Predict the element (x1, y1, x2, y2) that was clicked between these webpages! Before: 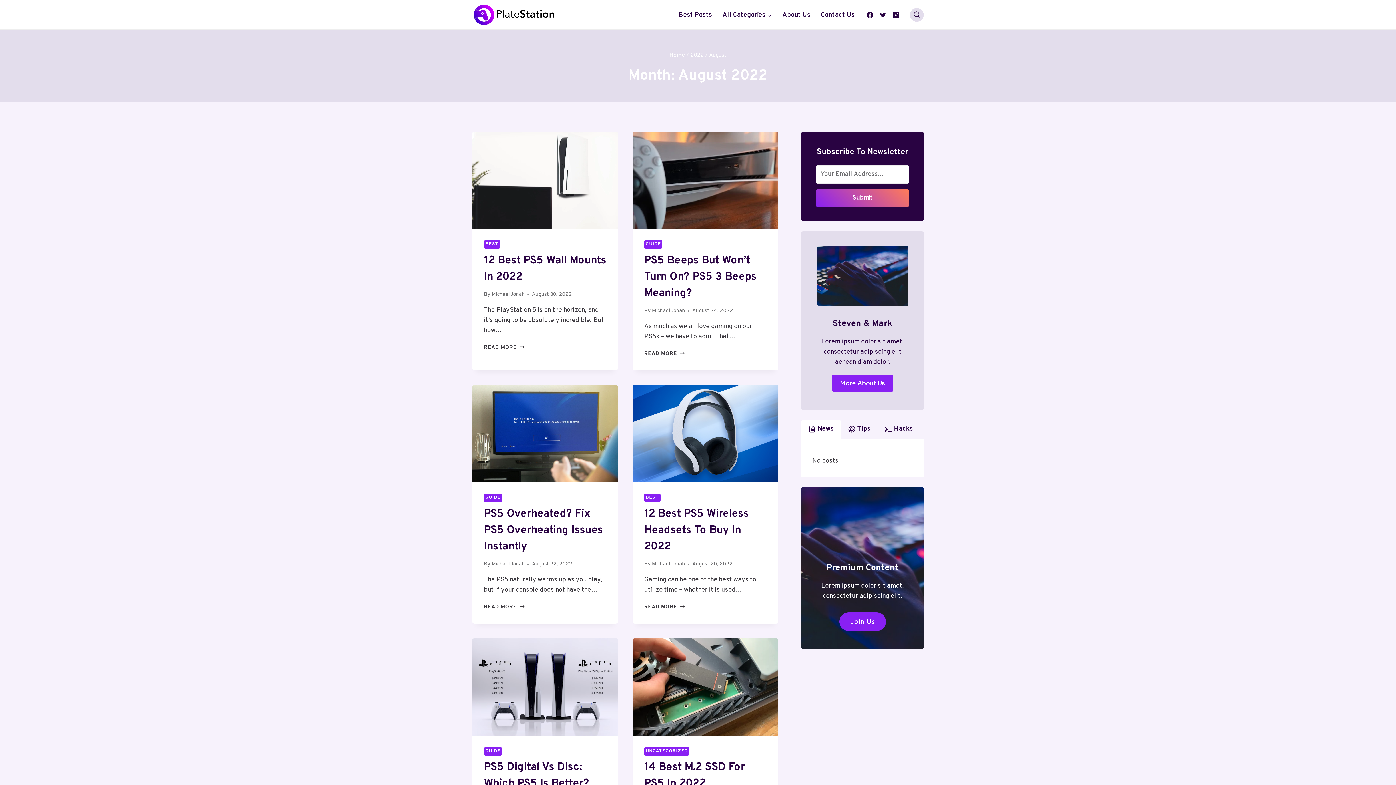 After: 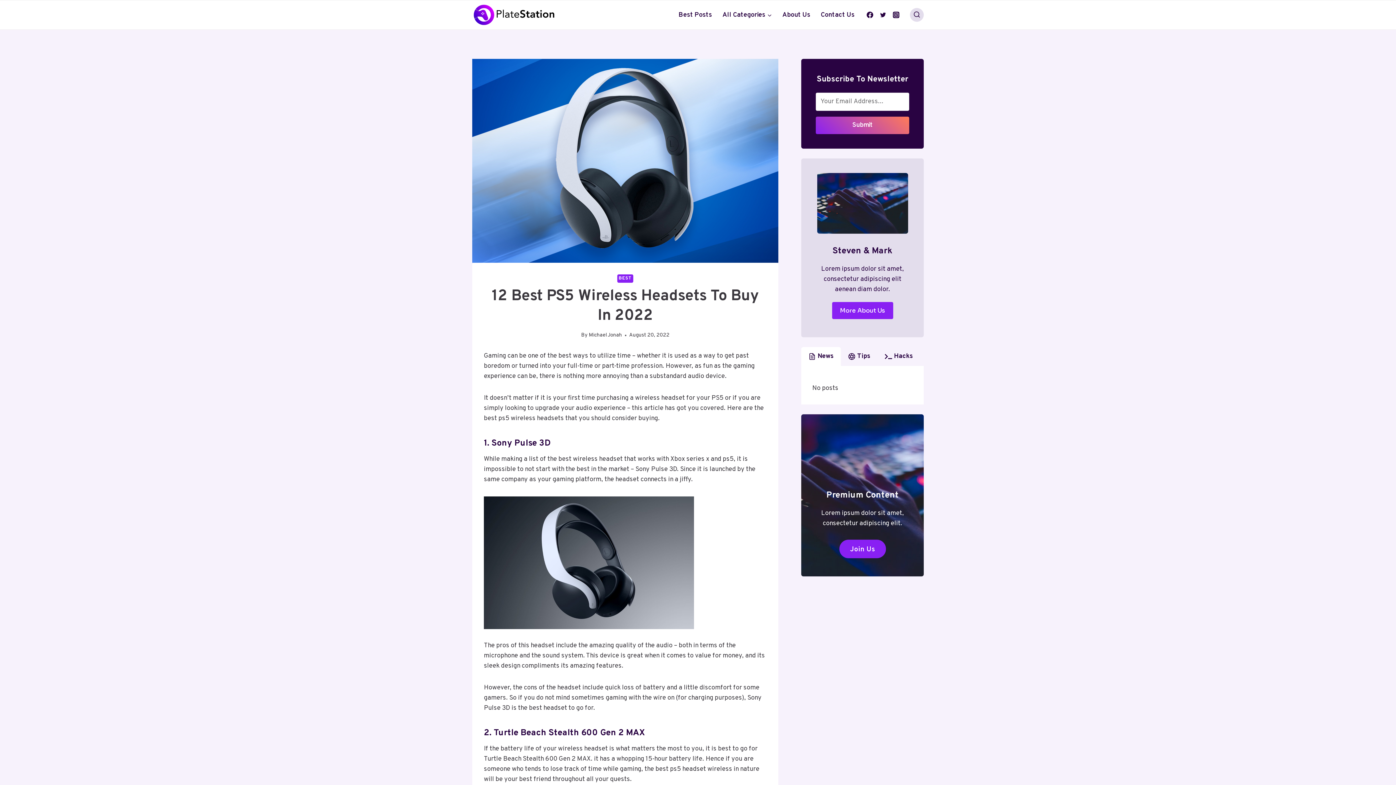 Action: bbox: (632, 385, 778, 482)